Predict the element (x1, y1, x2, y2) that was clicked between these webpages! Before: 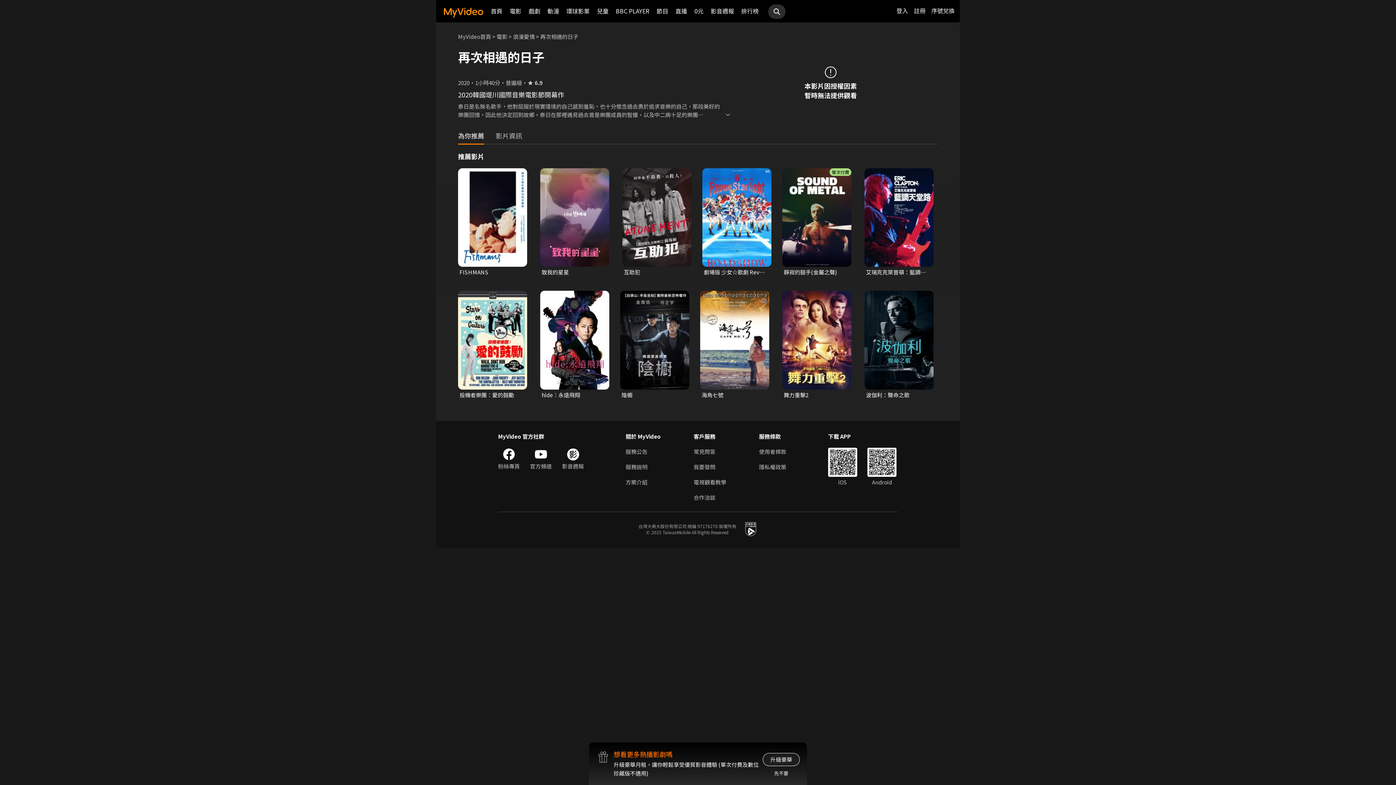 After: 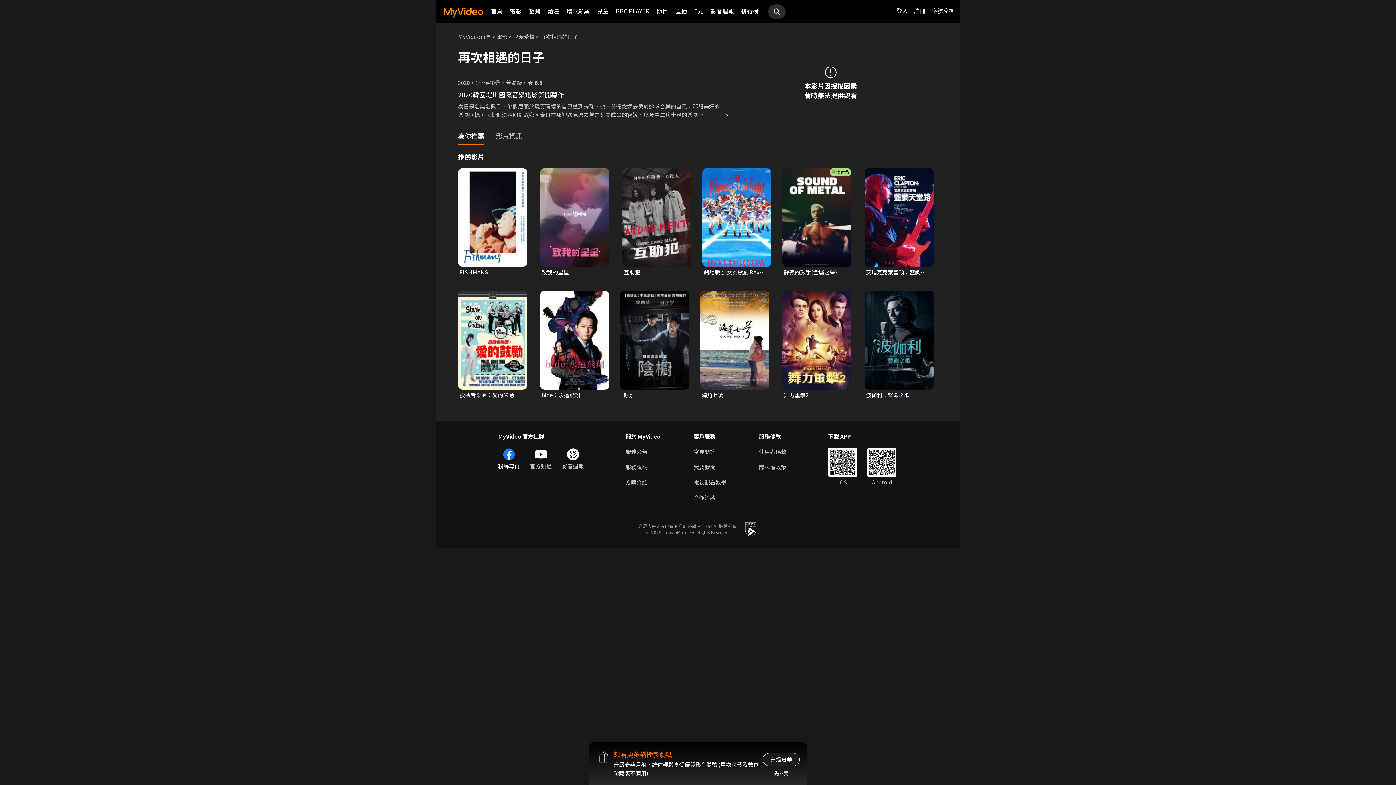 Action: bbox: (498, 447, 520, 470) label: 粉絲專頁